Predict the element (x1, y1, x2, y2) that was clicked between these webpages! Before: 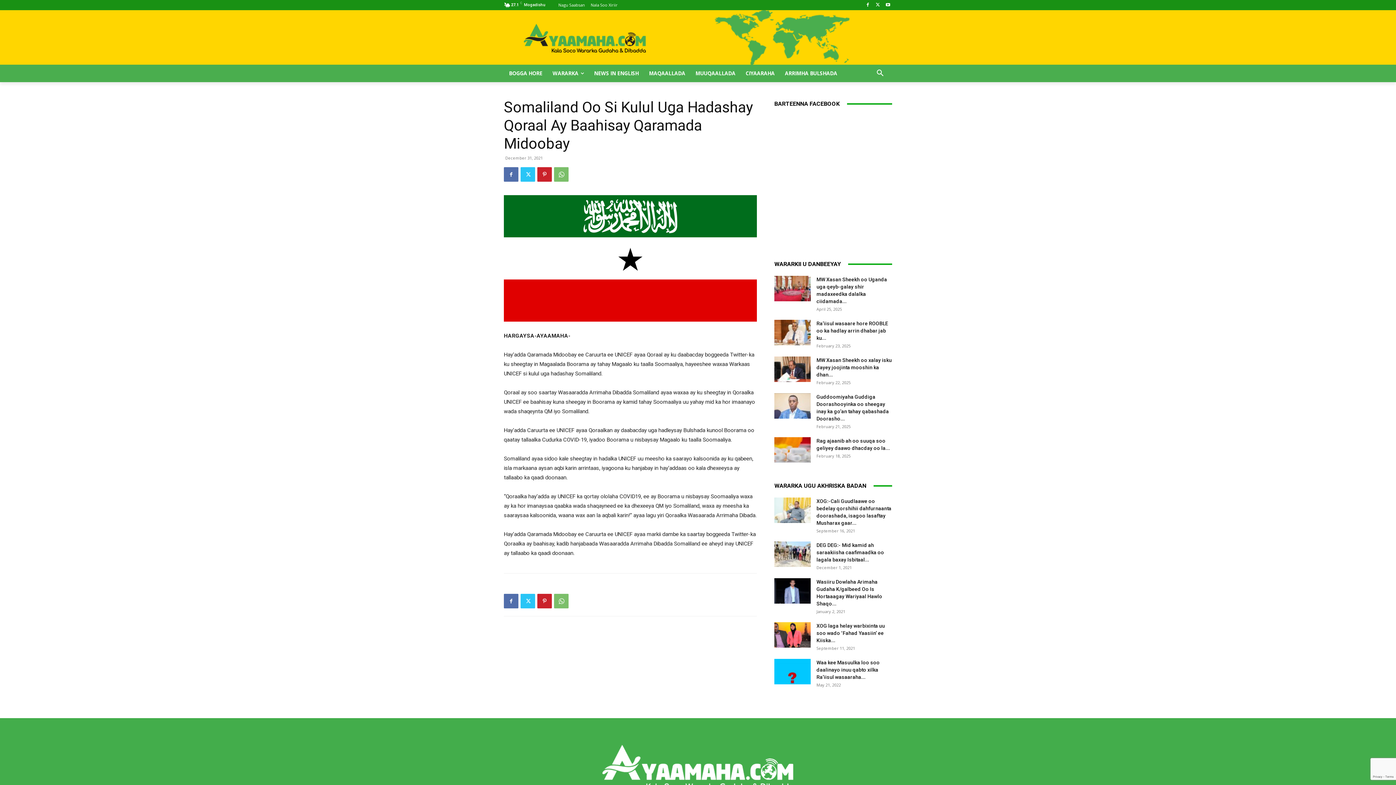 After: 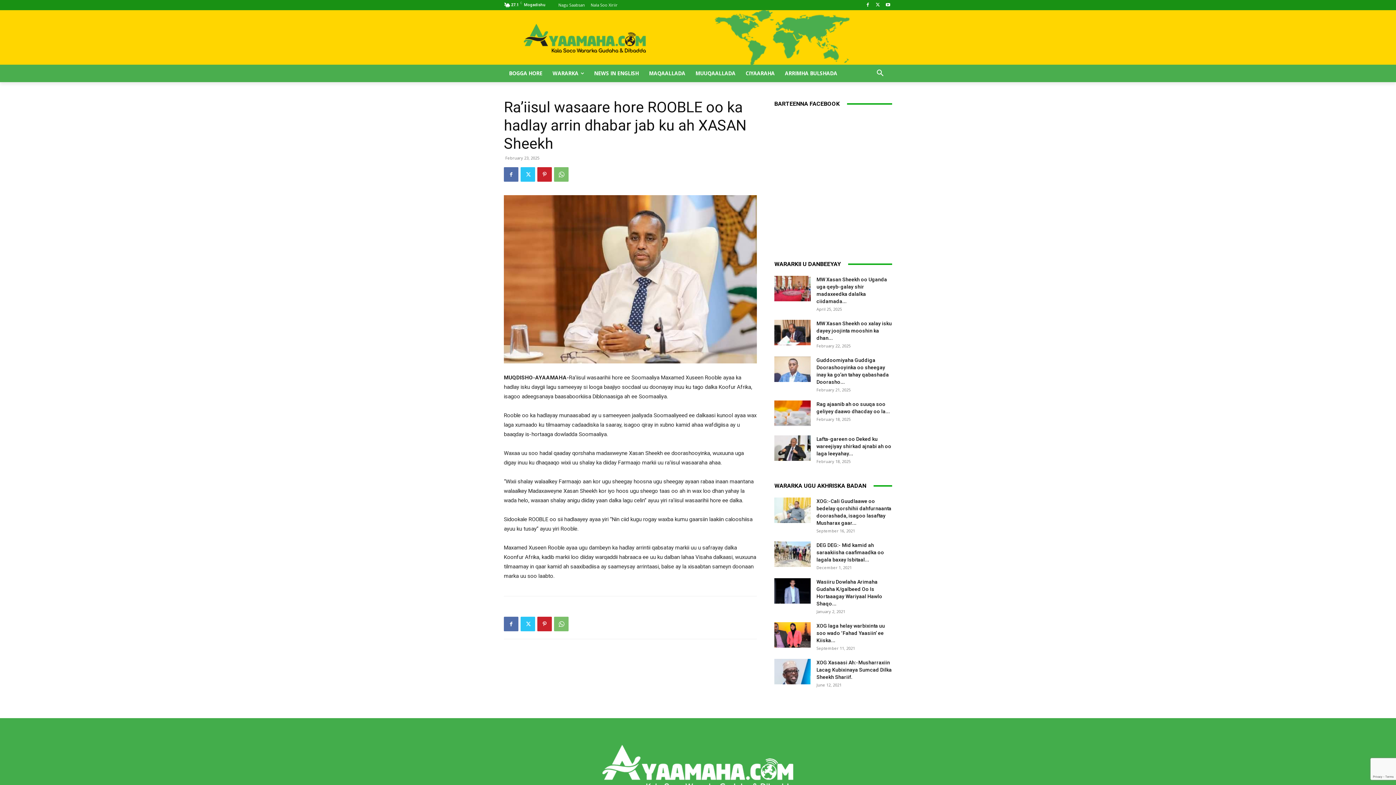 Action: label: Ra’iisul wasaare hore ROOBLE oo ka hadlay arrin dhabar jab ku... bbox: (816, 320, 888, 341)